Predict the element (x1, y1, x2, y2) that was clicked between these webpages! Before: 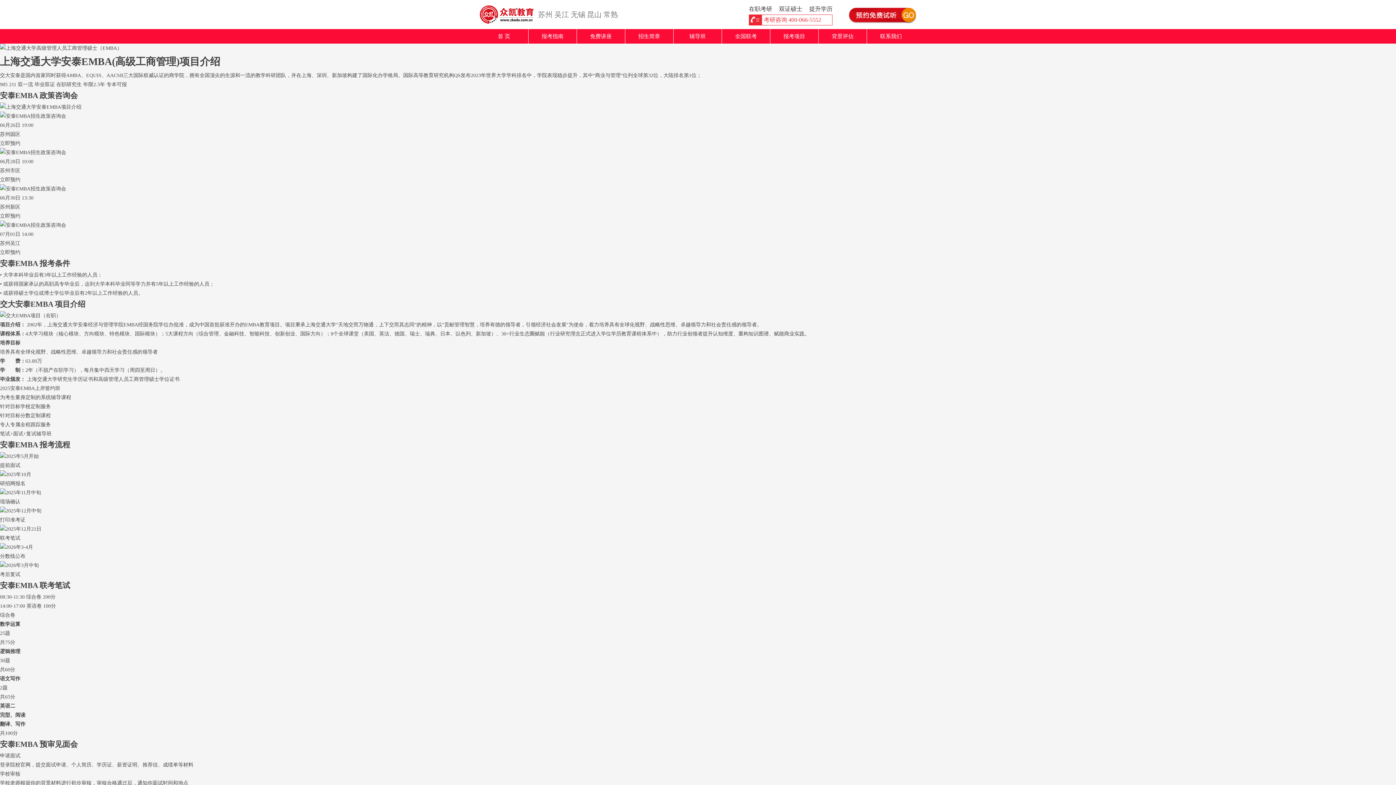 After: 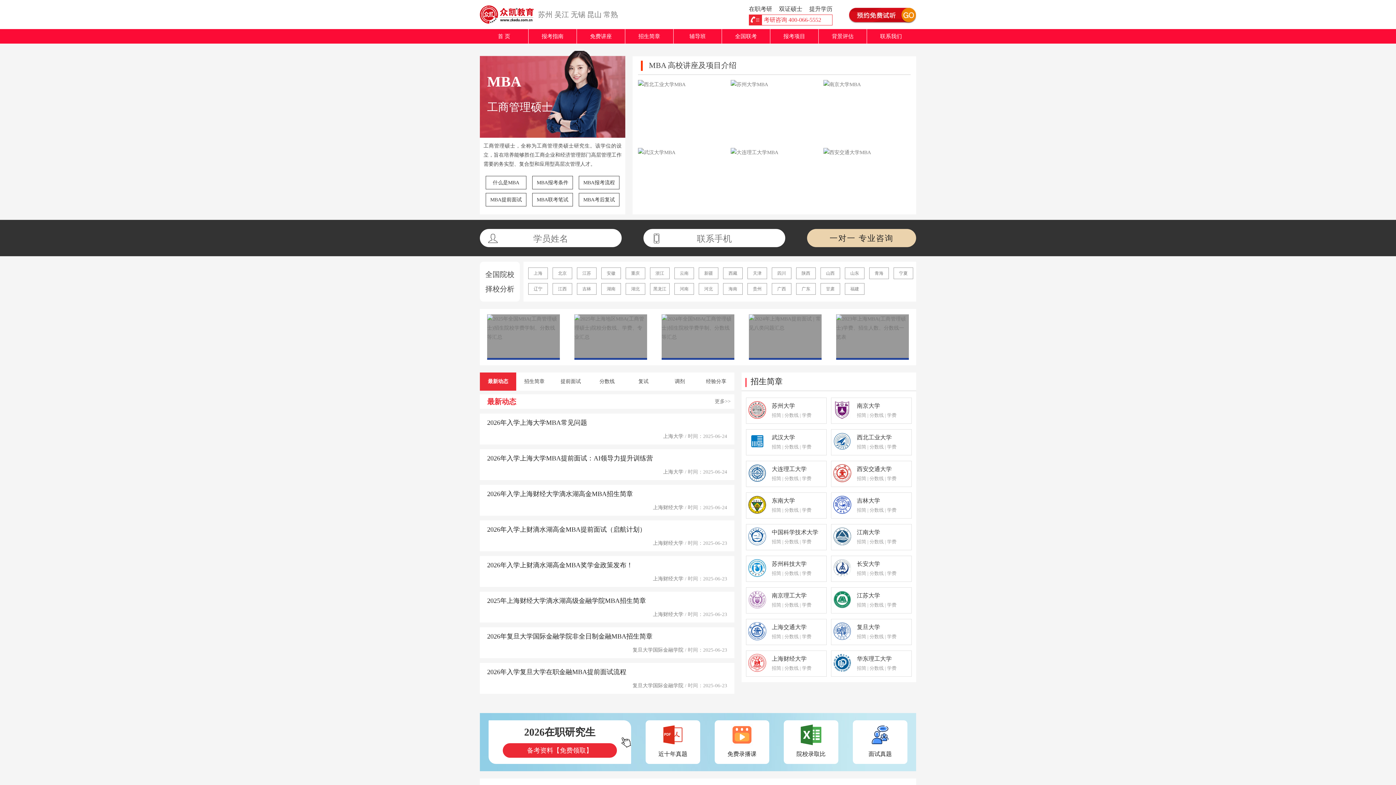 Action: bbox: (770, 29, 818, 43) label: 报考项目